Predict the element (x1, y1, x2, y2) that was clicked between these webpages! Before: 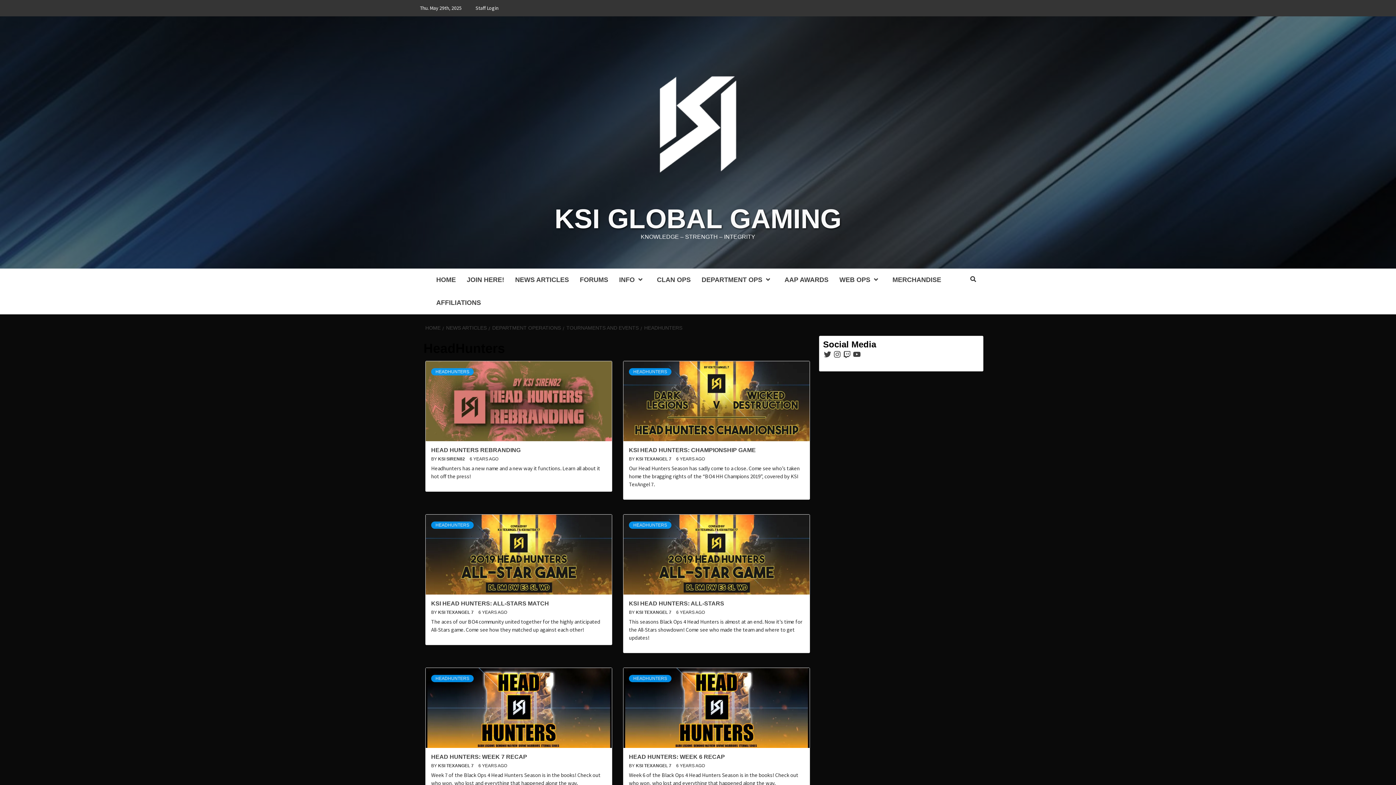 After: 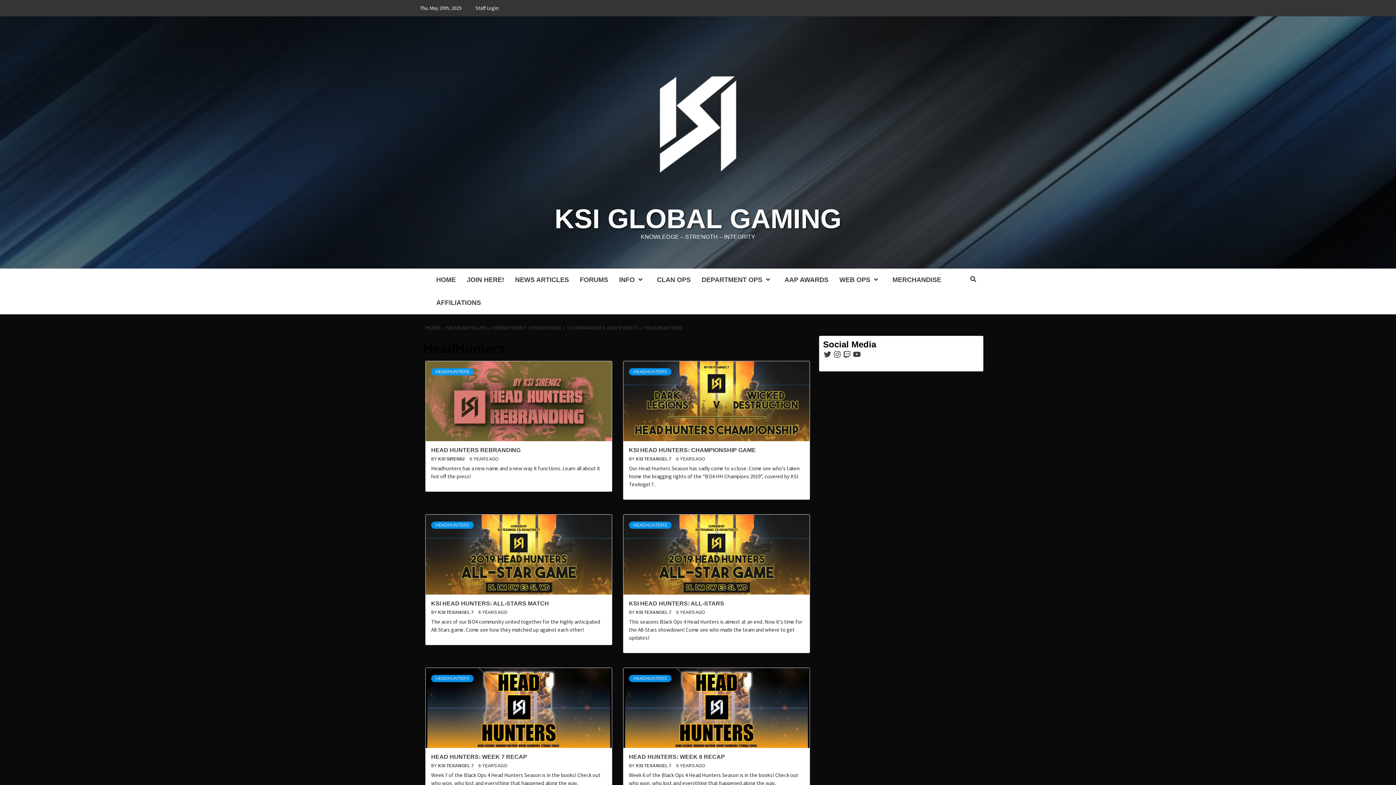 Action: bbox: (629, 521, 671, 529) label: HEADHUNTERS